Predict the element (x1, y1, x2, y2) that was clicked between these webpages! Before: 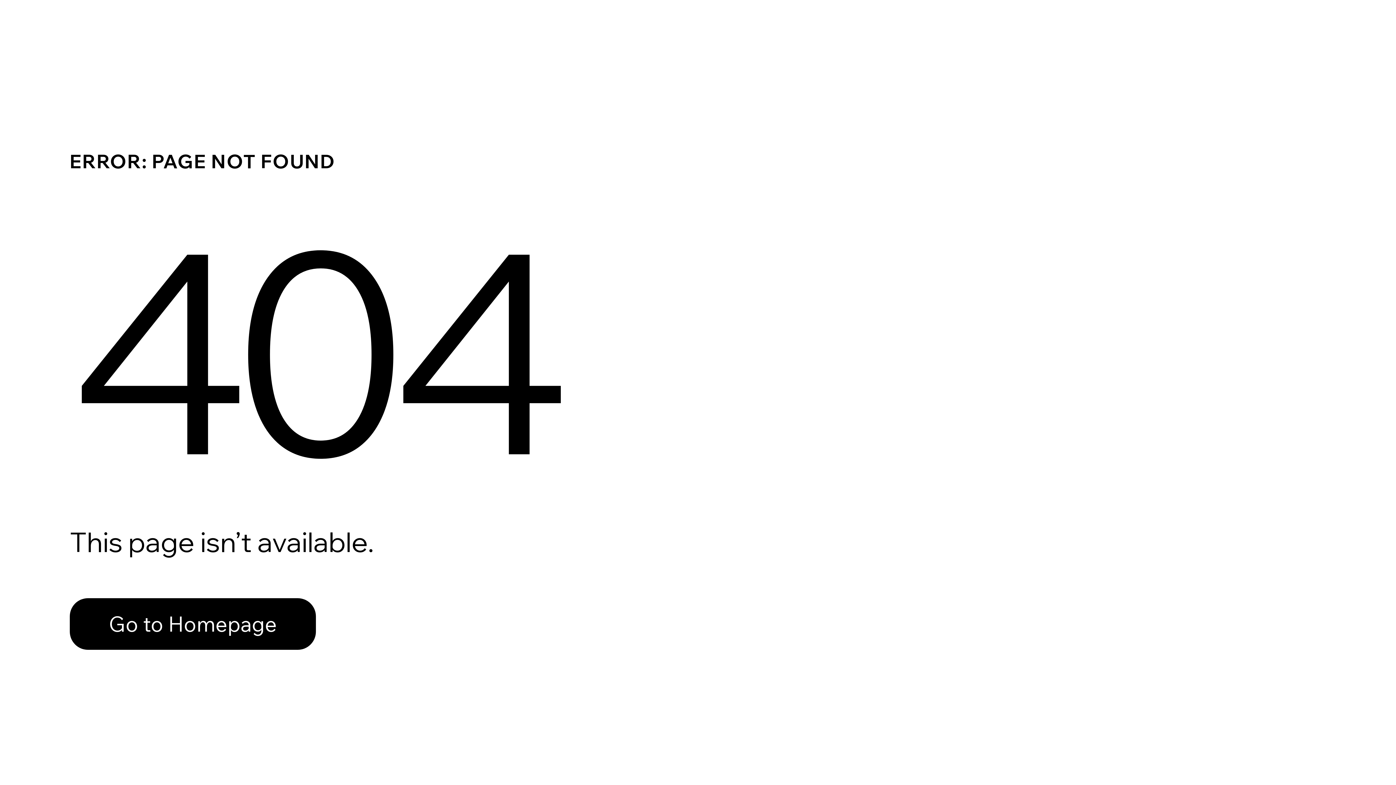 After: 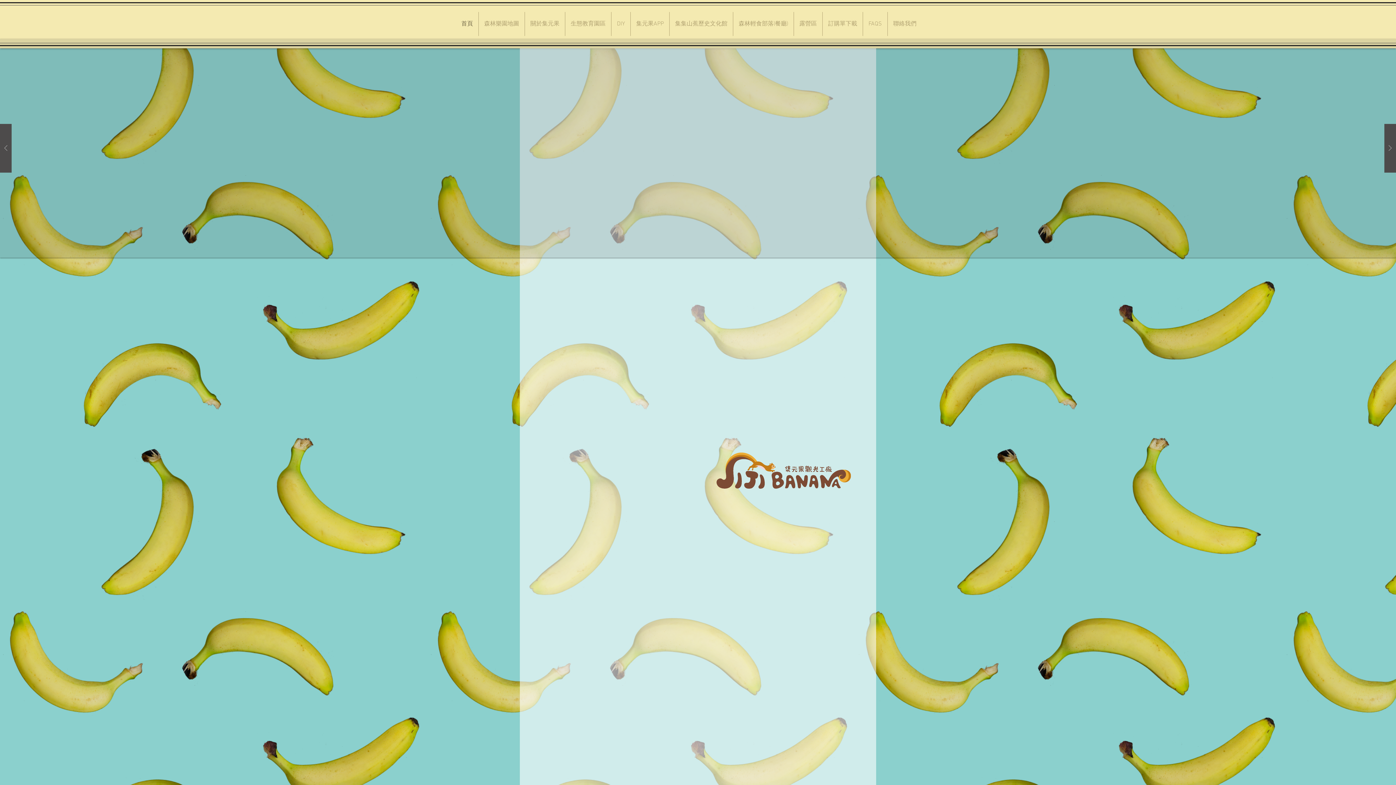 Action: bbox: (69, 598, 316, 650) label: Go to Homepage